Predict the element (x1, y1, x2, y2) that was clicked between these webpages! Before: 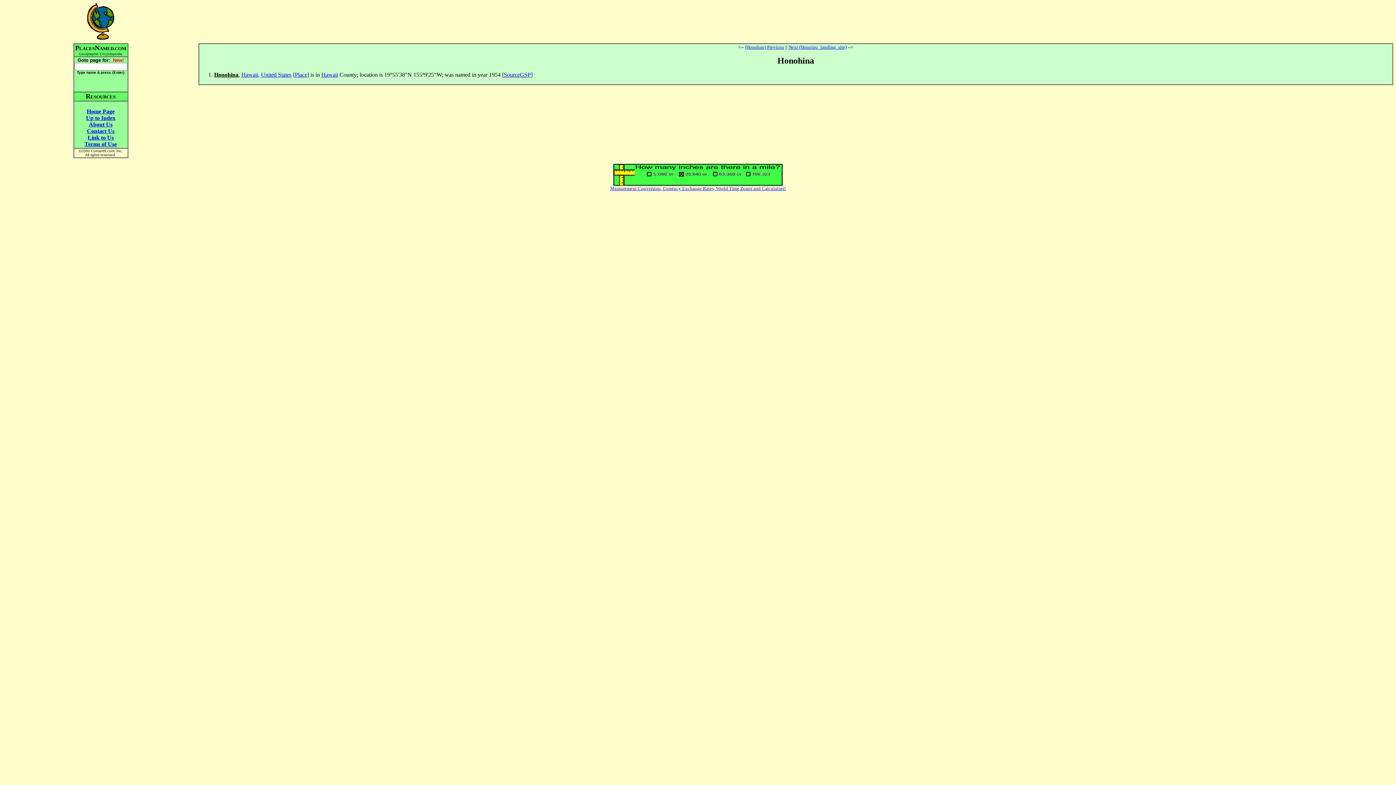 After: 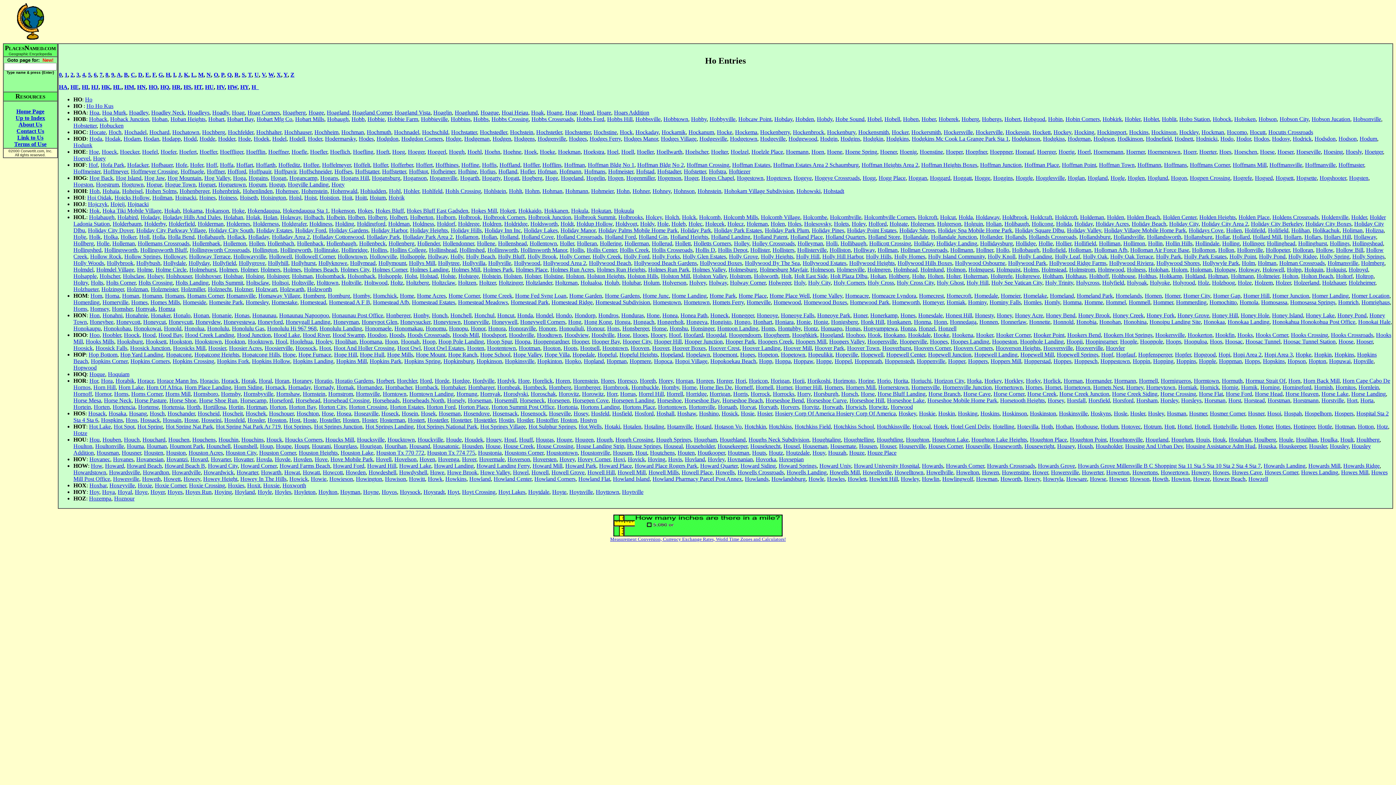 Action: bbox: (86, 114, 115, 121) label: Up to Index